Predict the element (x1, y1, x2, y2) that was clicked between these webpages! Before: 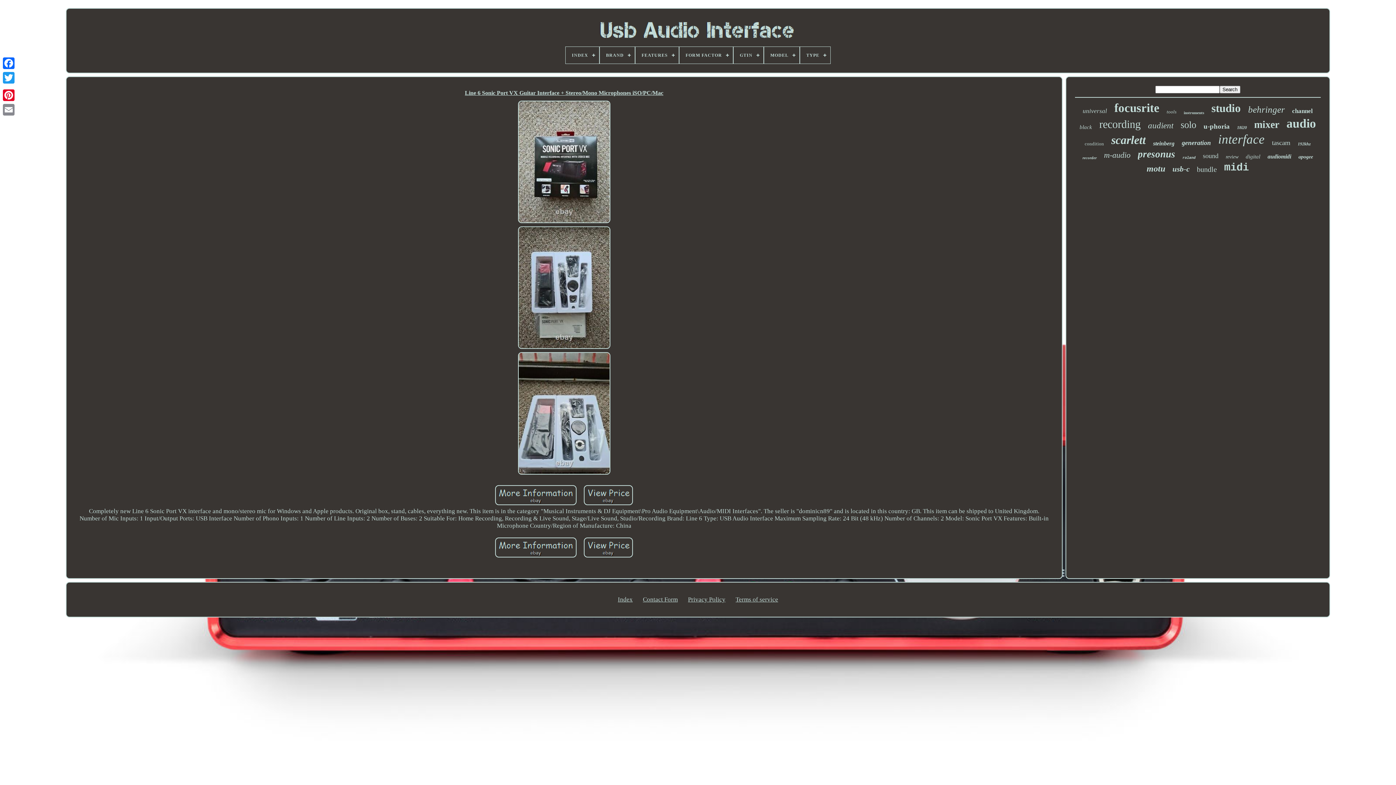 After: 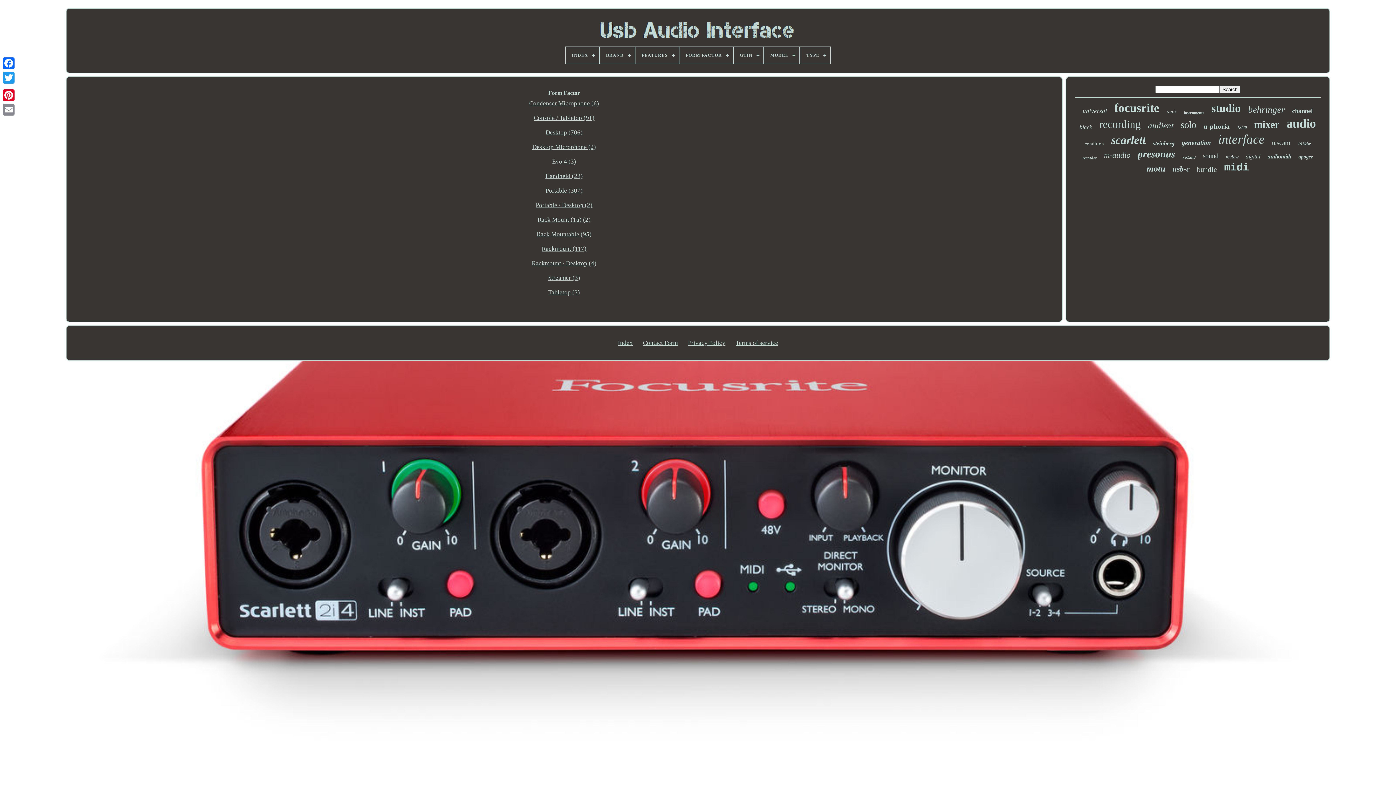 Action: bbox: (679, 46, 733, 63) label: FORM FACTOR